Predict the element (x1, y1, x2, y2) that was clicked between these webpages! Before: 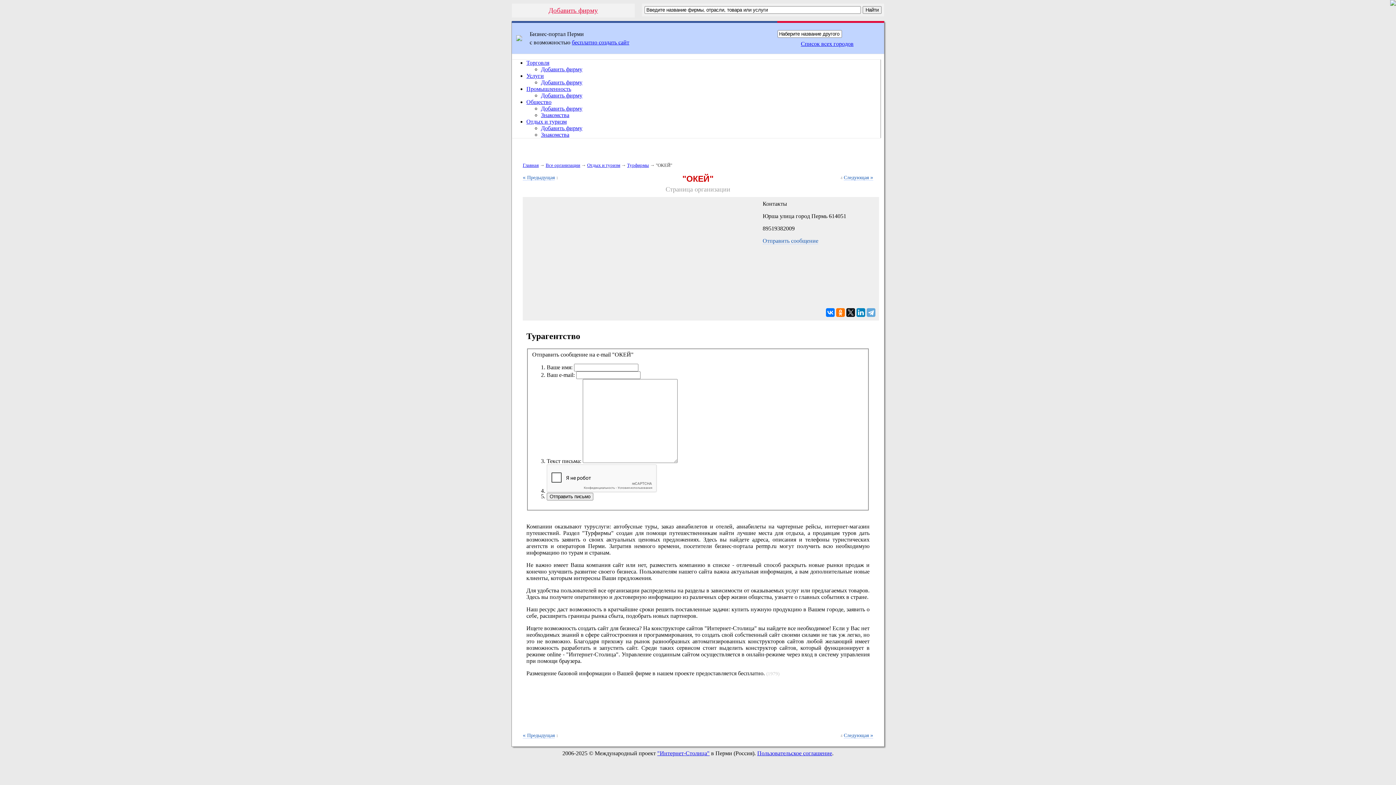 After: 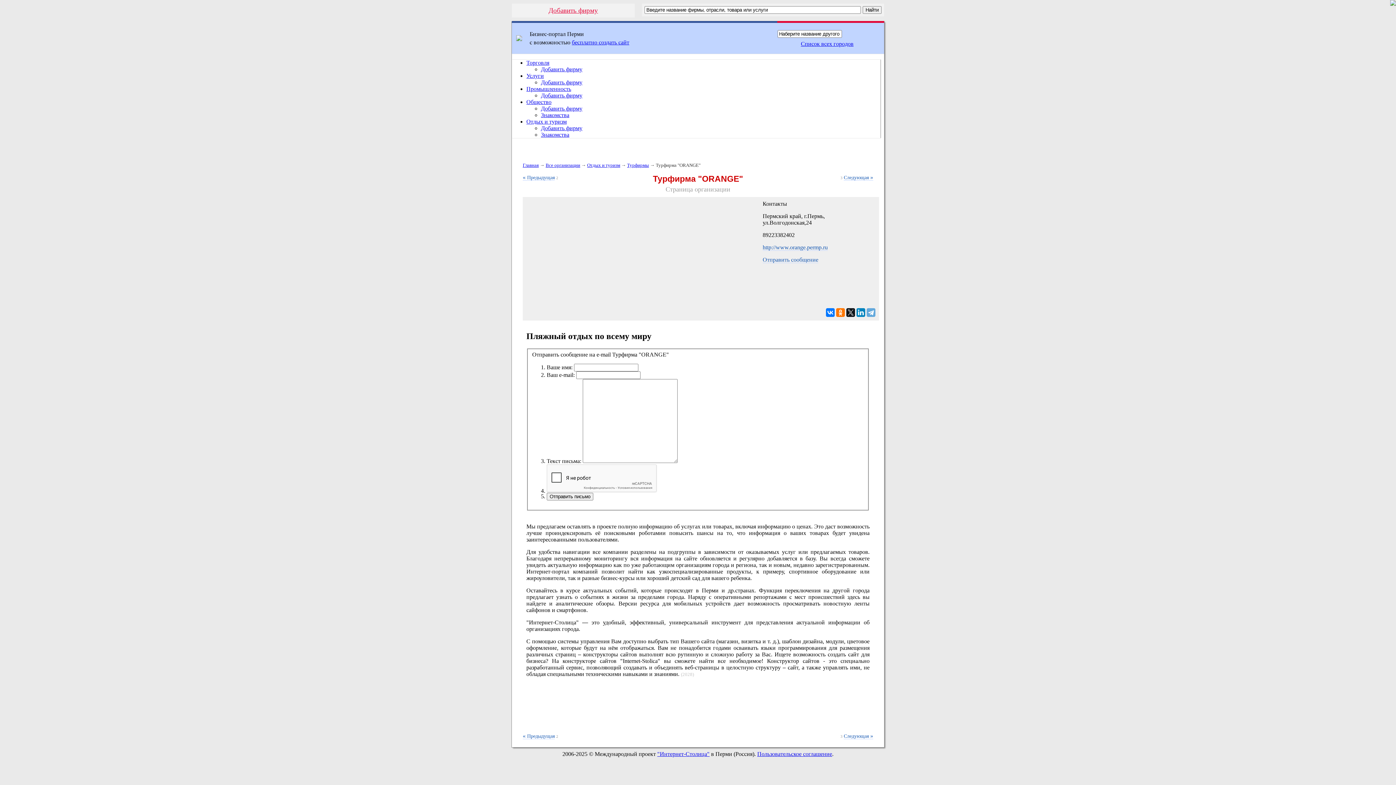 Action: label: Следующая » bbox: (844, 175, 873, 180)